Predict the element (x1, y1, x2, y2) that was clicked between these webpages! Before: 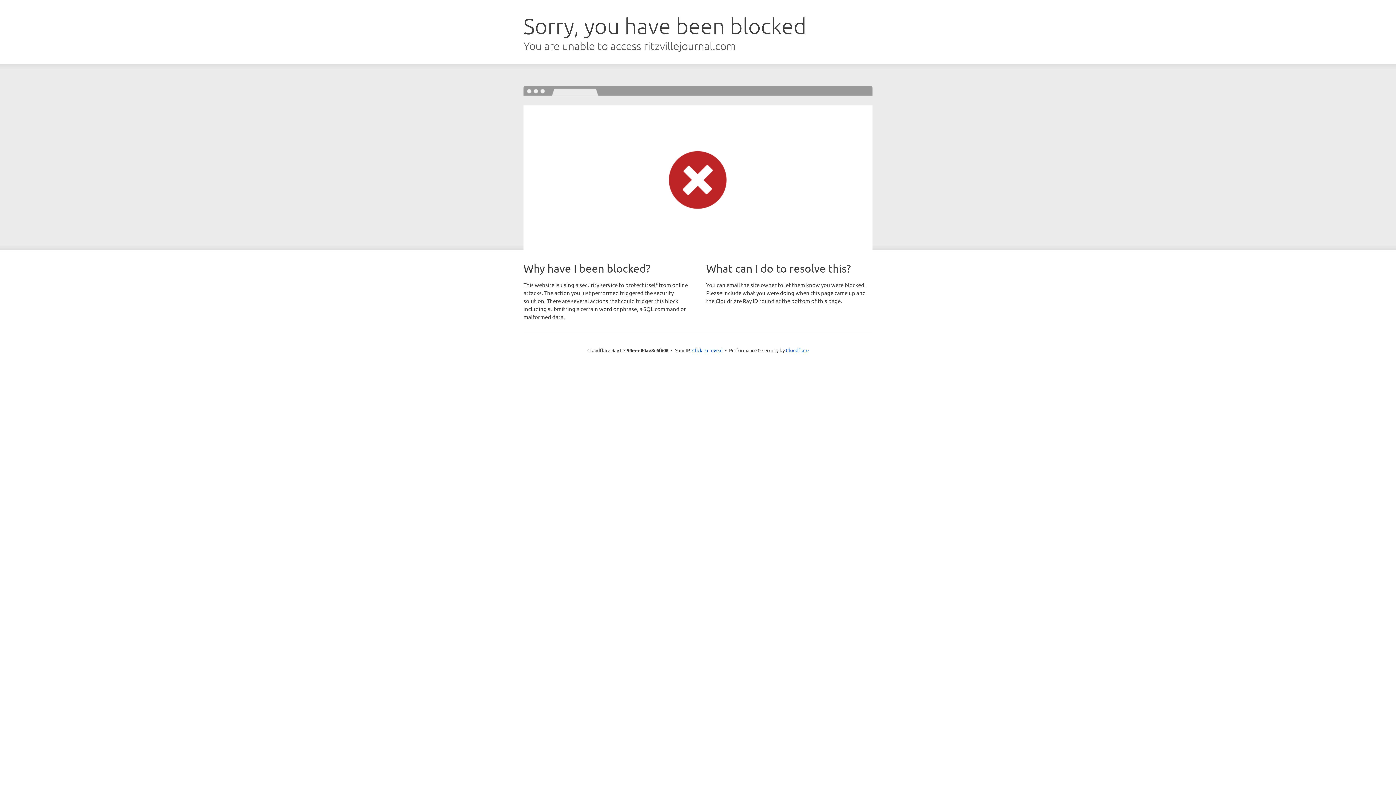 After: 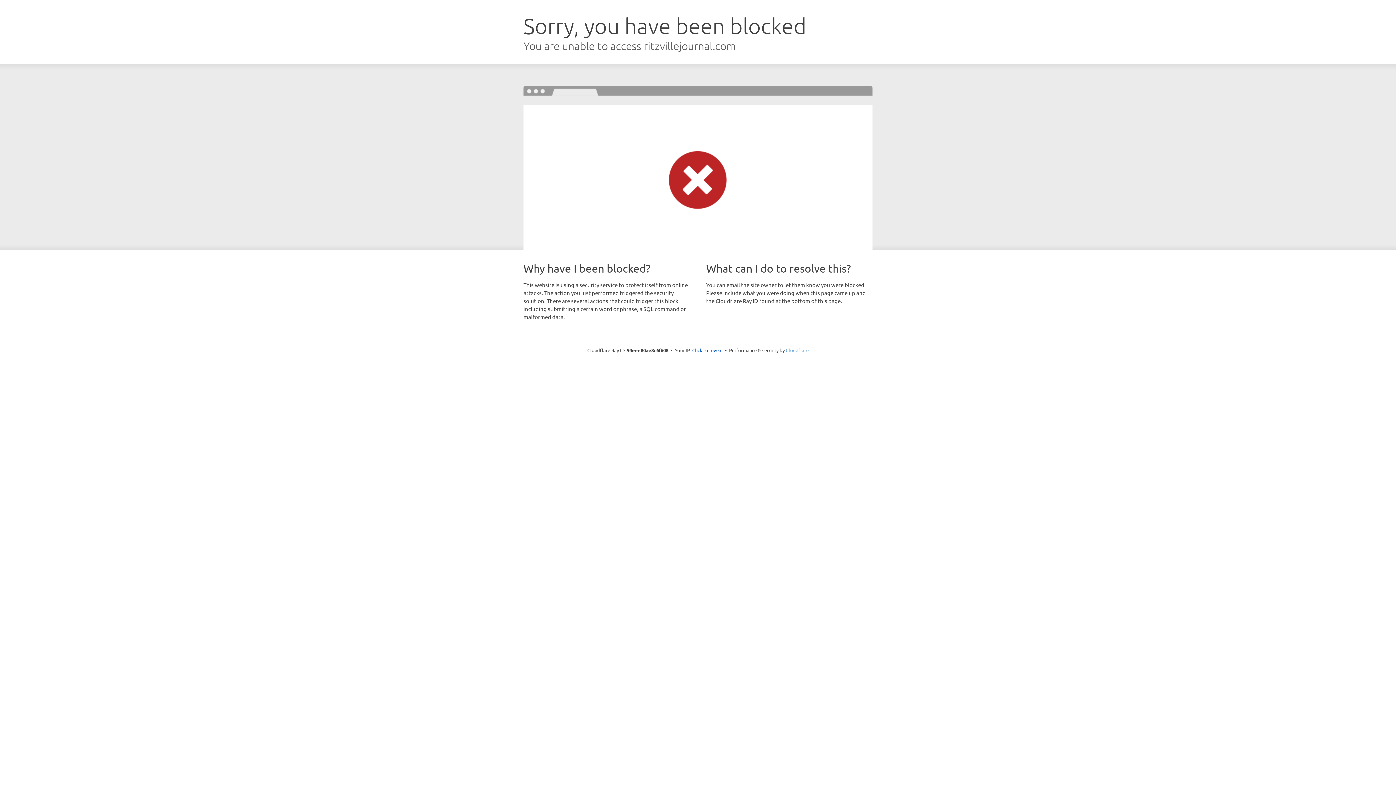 Action: label: Cloudflare bbox: (786, 347, 808, 353)